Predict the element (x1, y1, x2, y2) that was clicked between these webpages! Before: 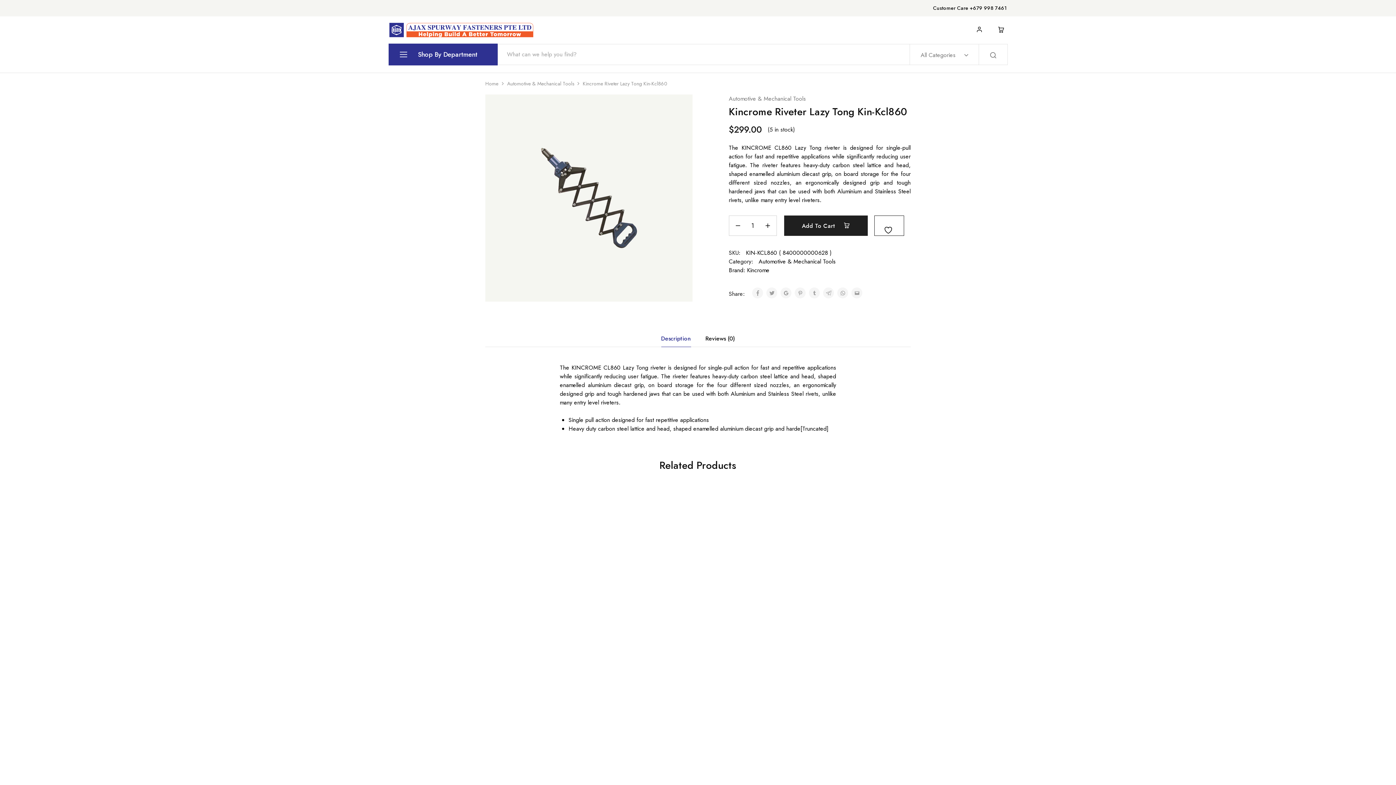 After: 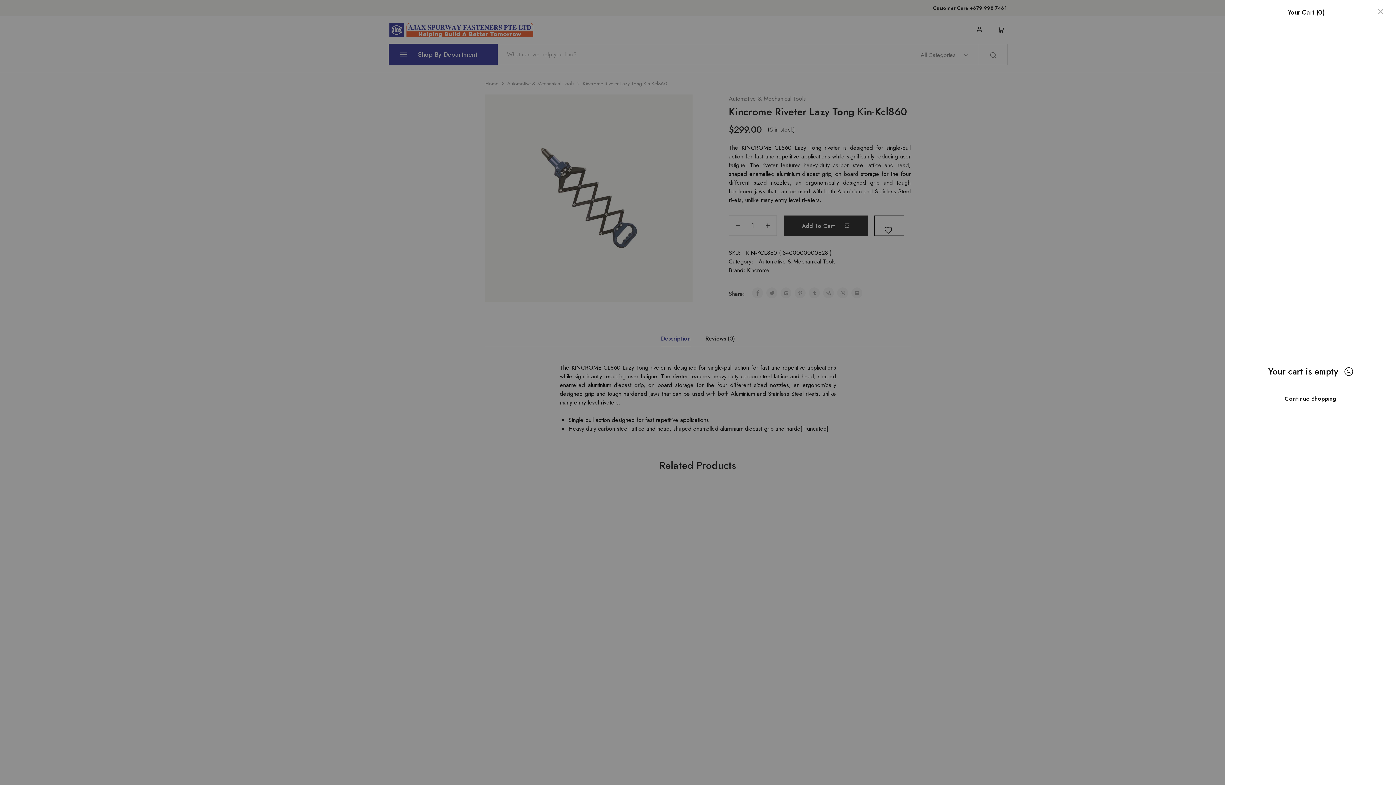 Action: bbox: (997, 25, 1004, 34)